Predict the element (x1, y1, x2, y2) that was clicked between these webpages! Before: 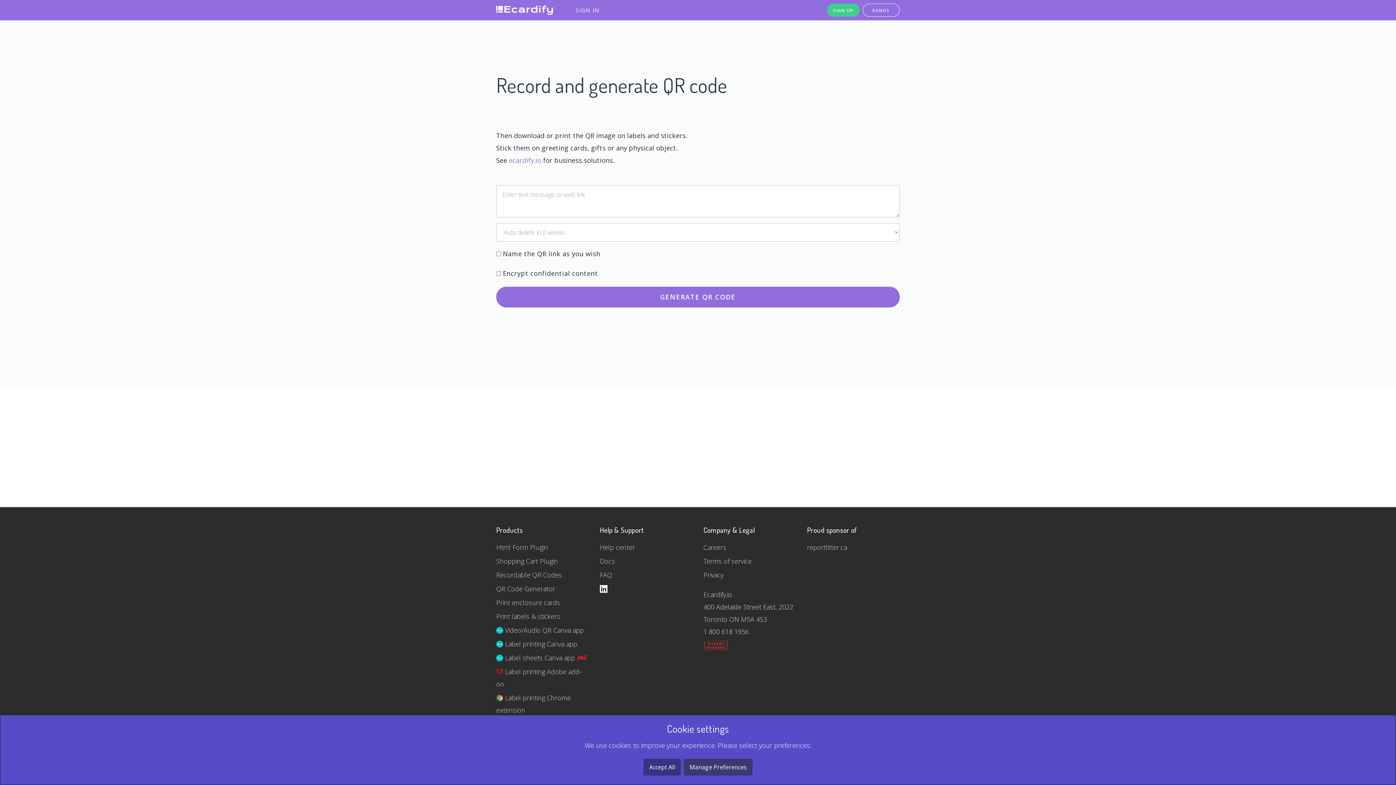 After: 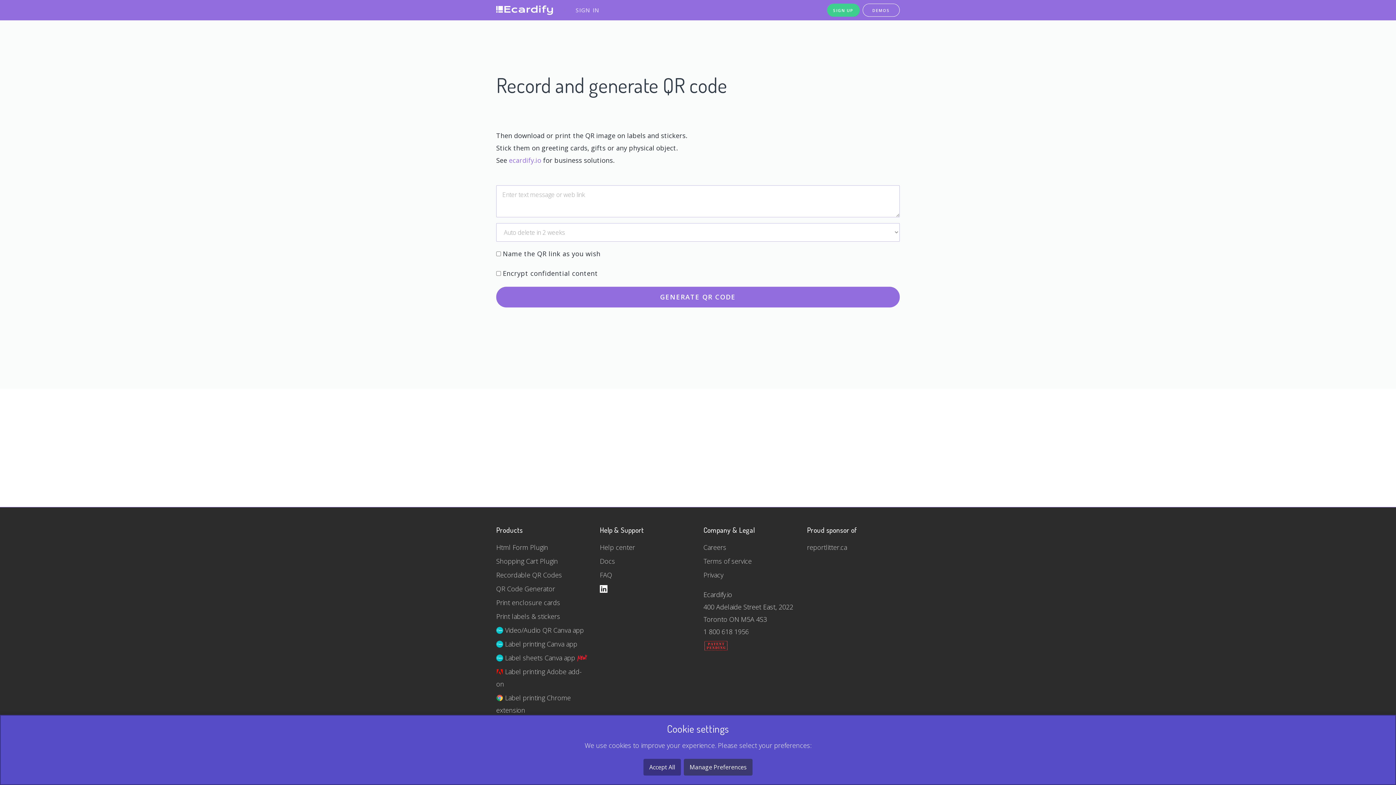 Action: bbox: (496, 623, 589, 637) label:  Video/Audio QR Canva app